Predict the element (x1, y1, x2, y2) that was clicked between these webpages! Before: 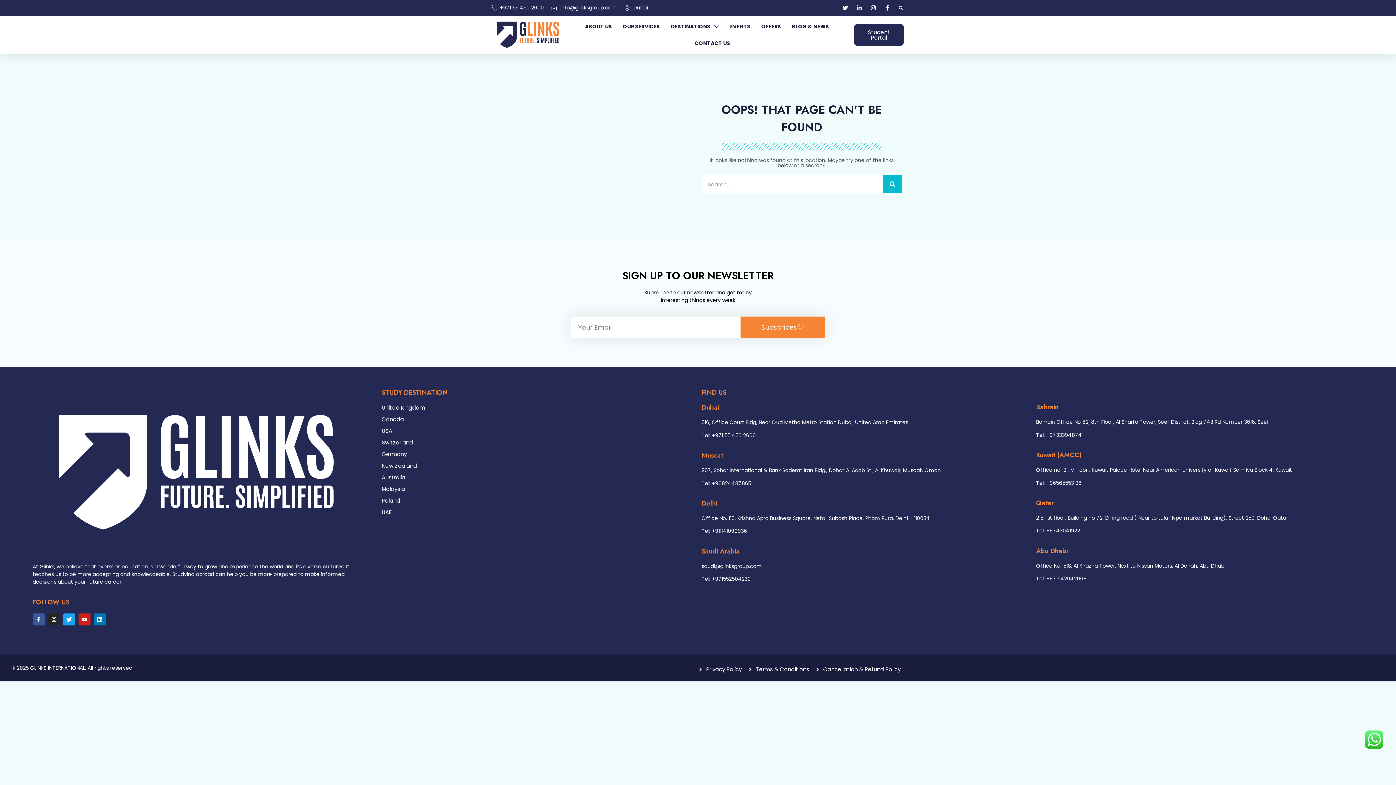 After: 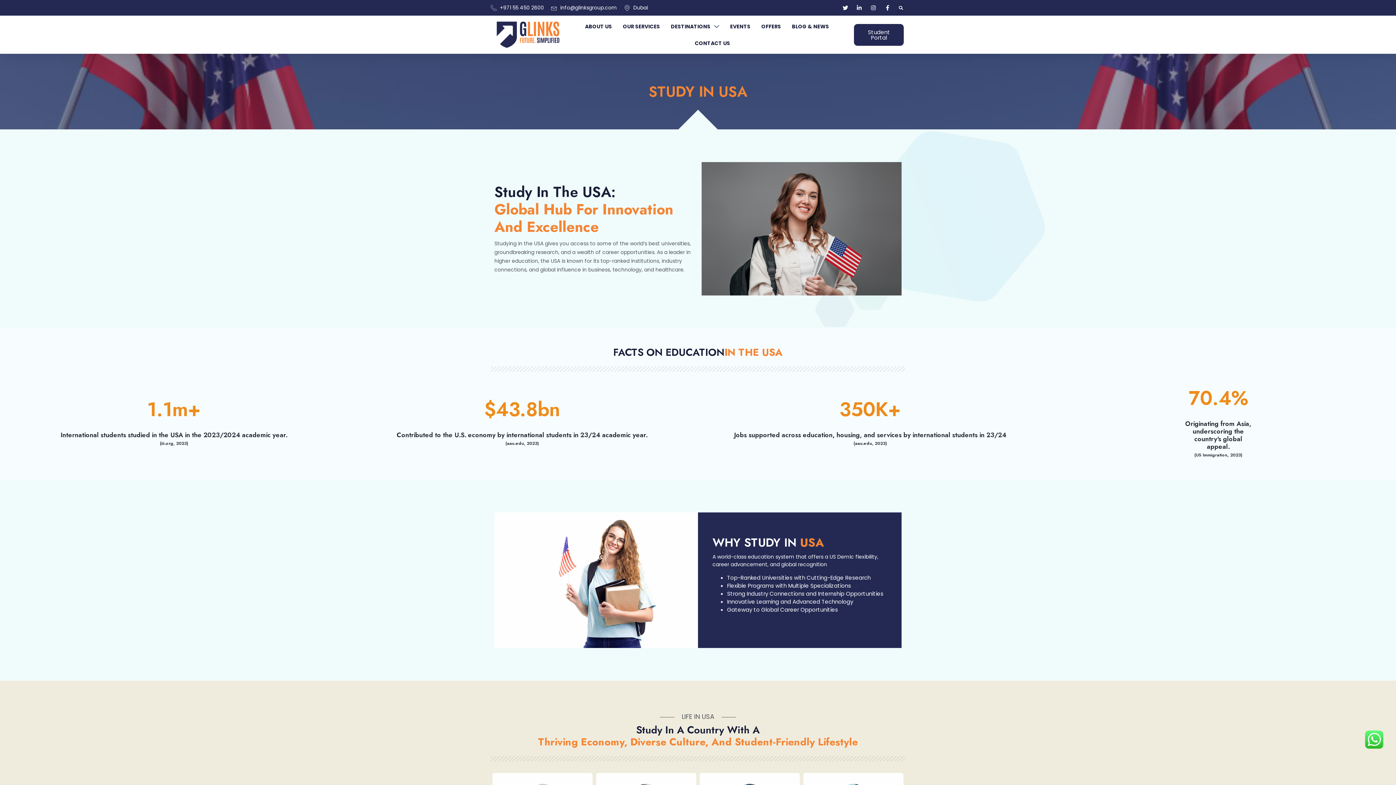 Action: label: USA bbox: (381, 427, 694, 435)